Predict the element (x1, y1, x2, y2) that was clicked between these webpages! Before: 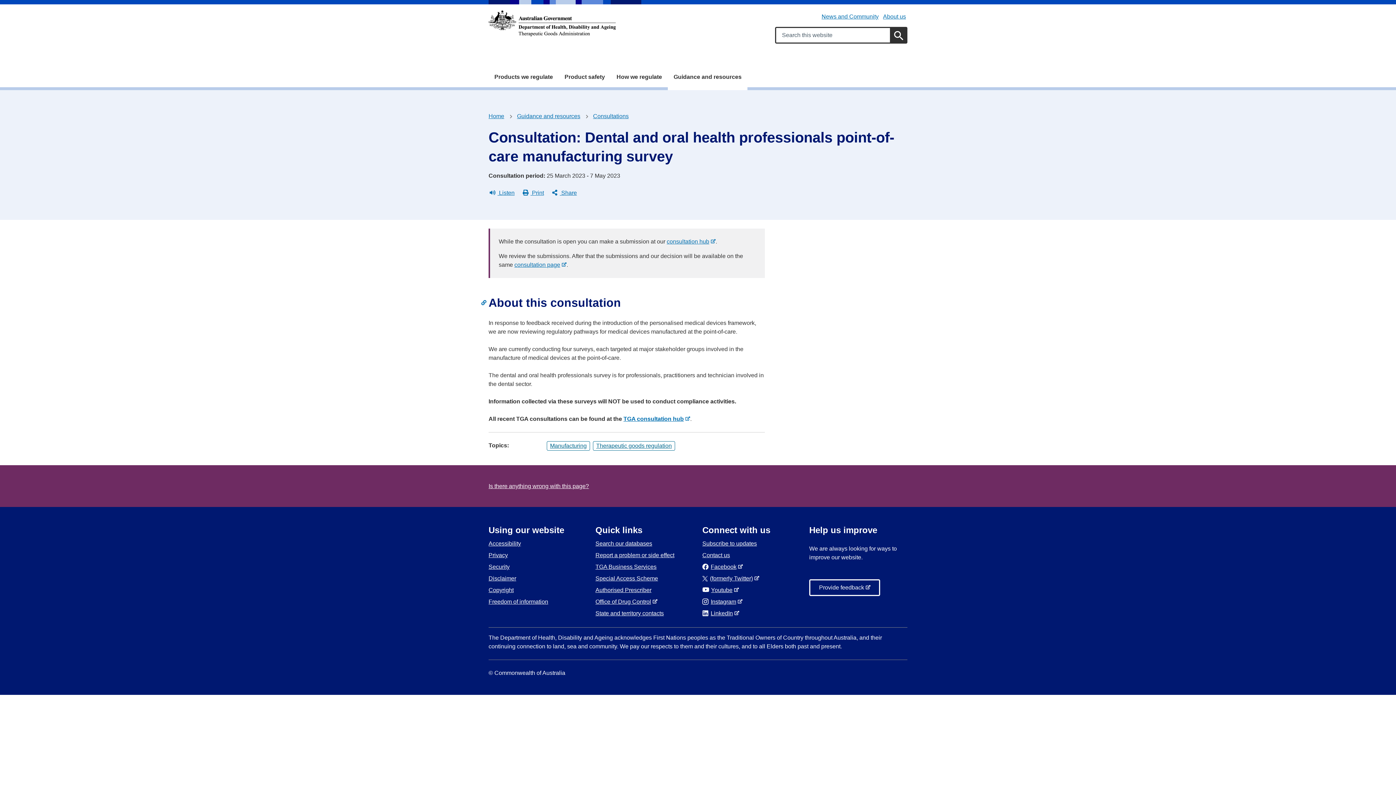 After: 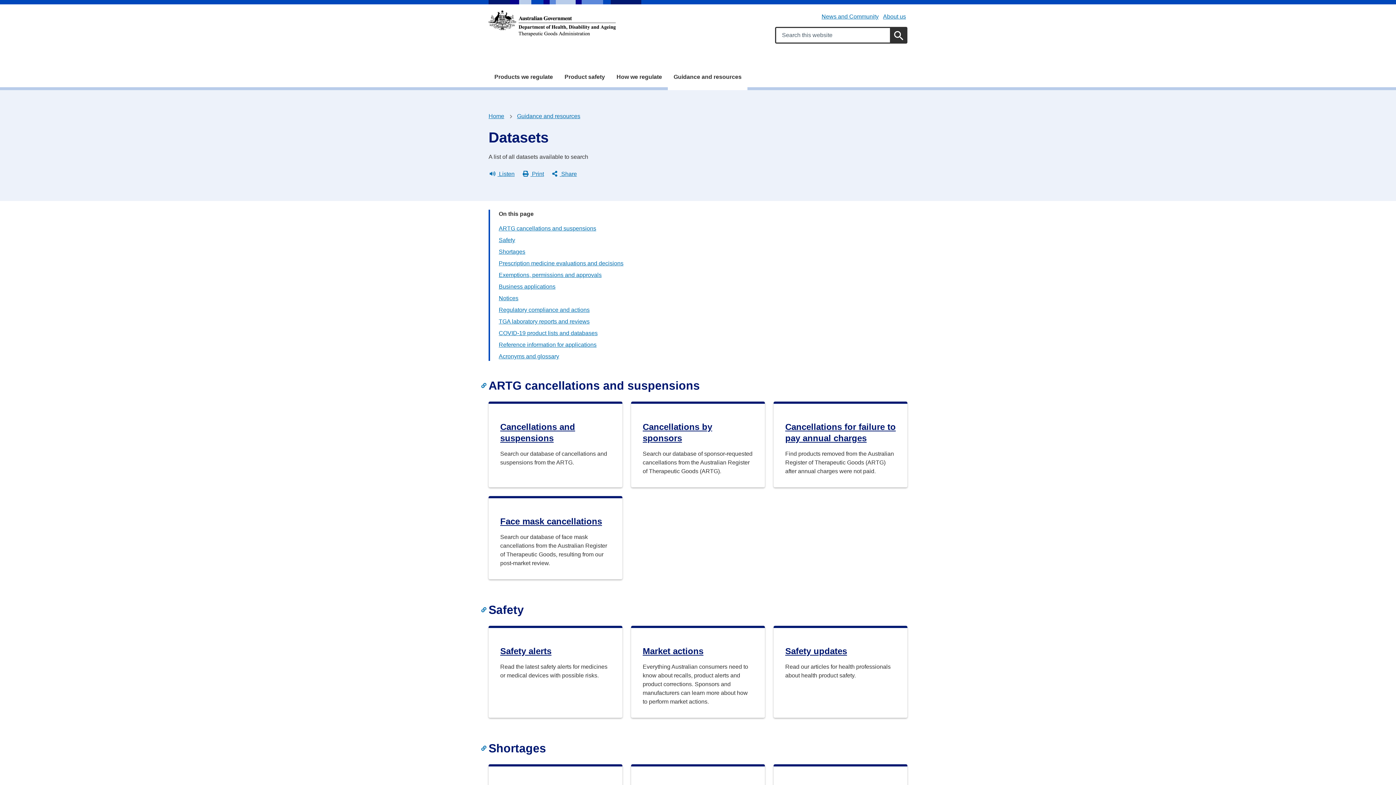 Action: bbox: (595, 540, 652, 546) label: Search our databases